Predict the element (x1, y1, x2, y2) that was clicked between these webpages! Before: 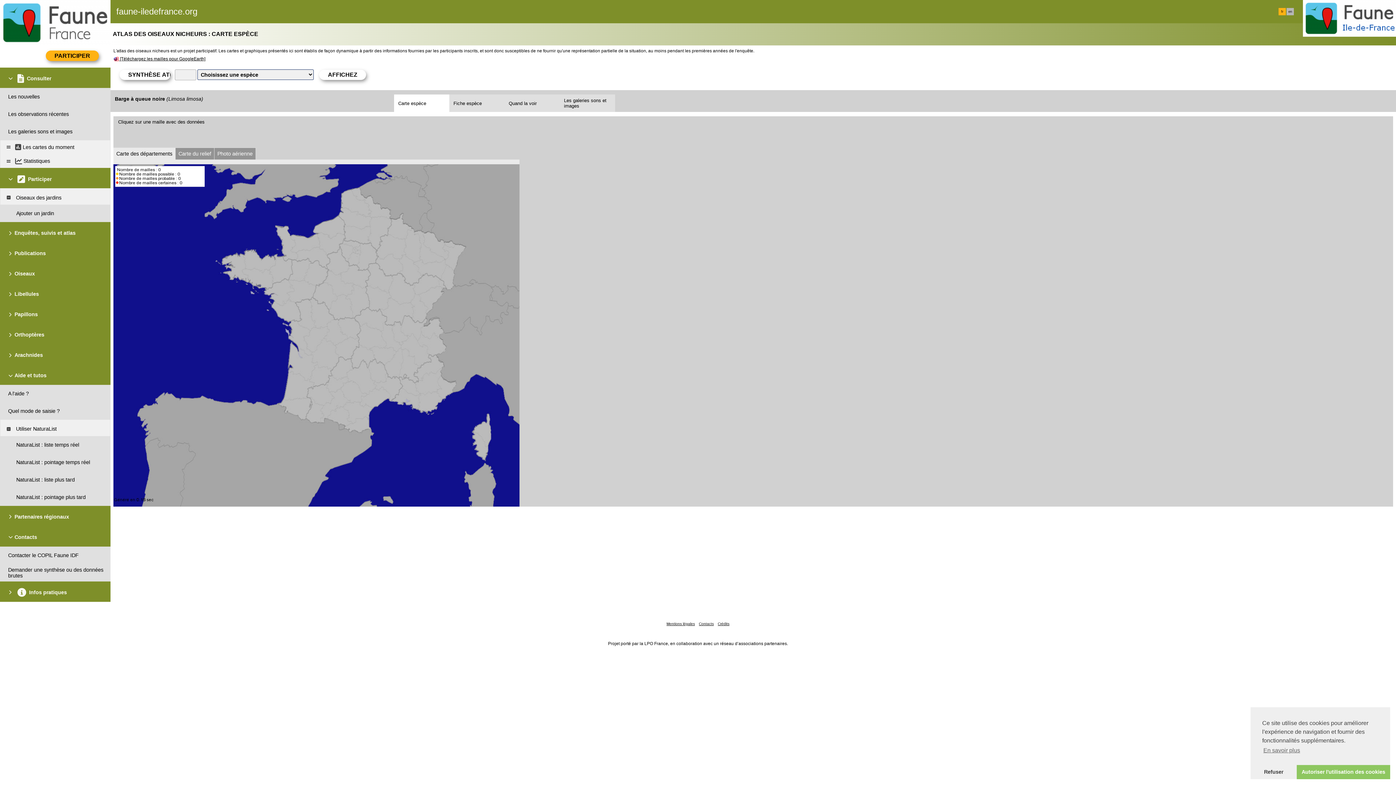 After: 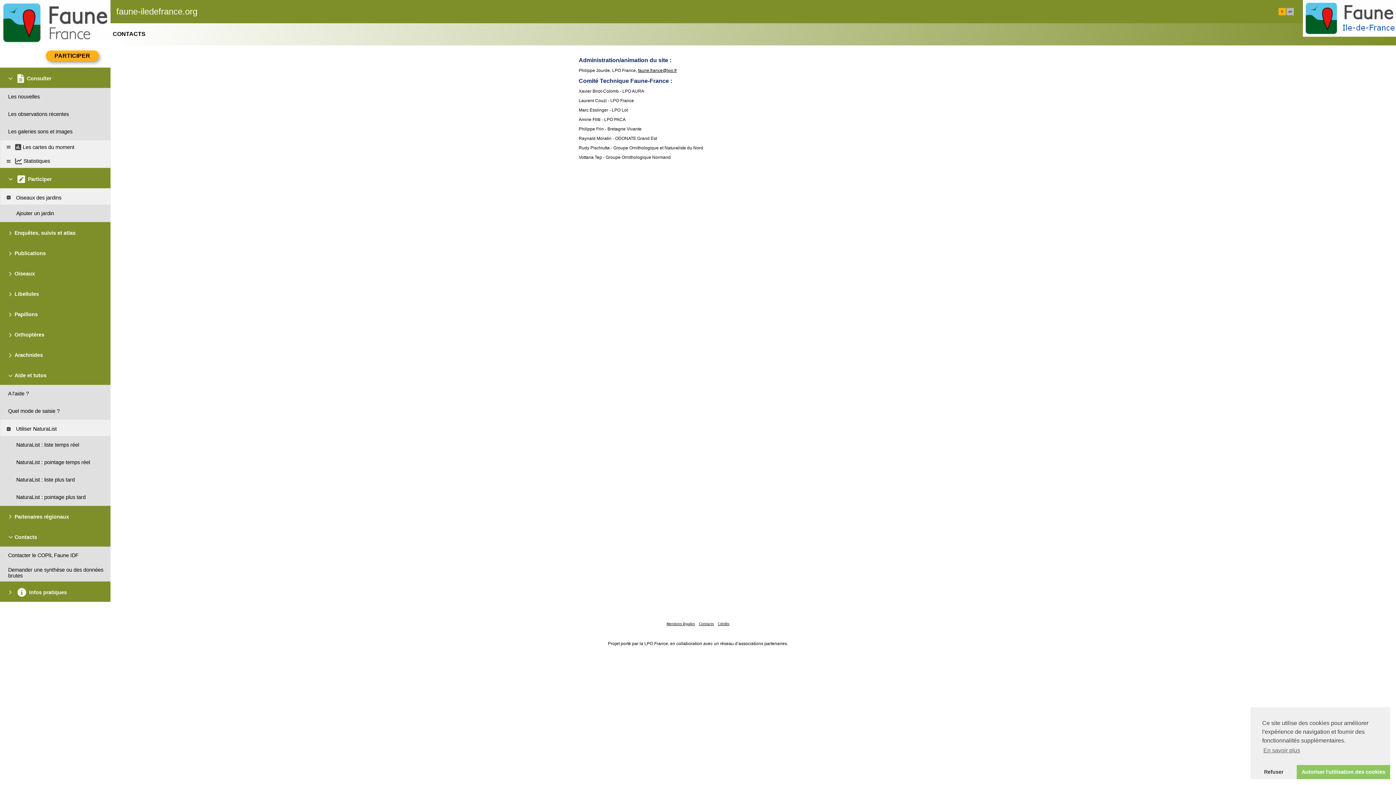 Action: label: Contacts bbox: (699, 622, 714, 626)